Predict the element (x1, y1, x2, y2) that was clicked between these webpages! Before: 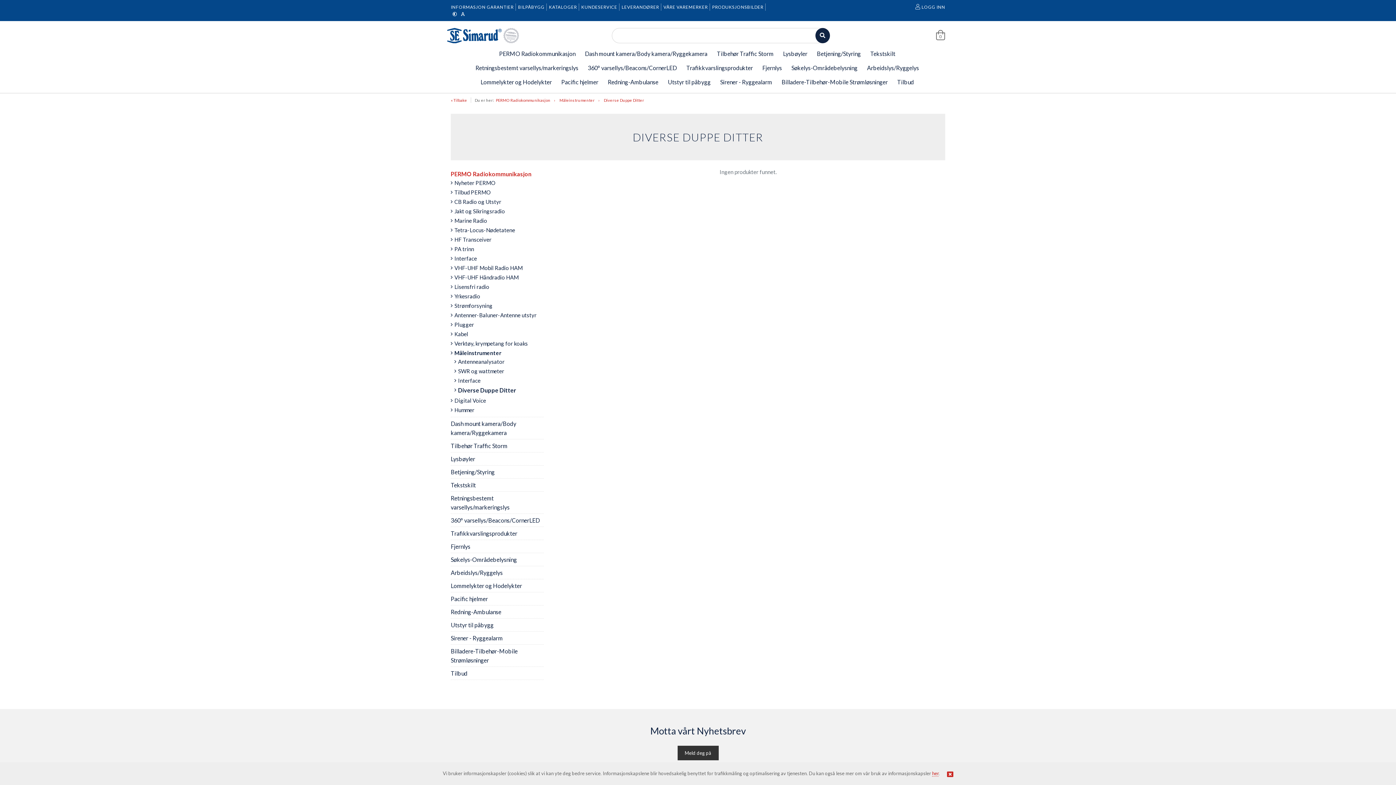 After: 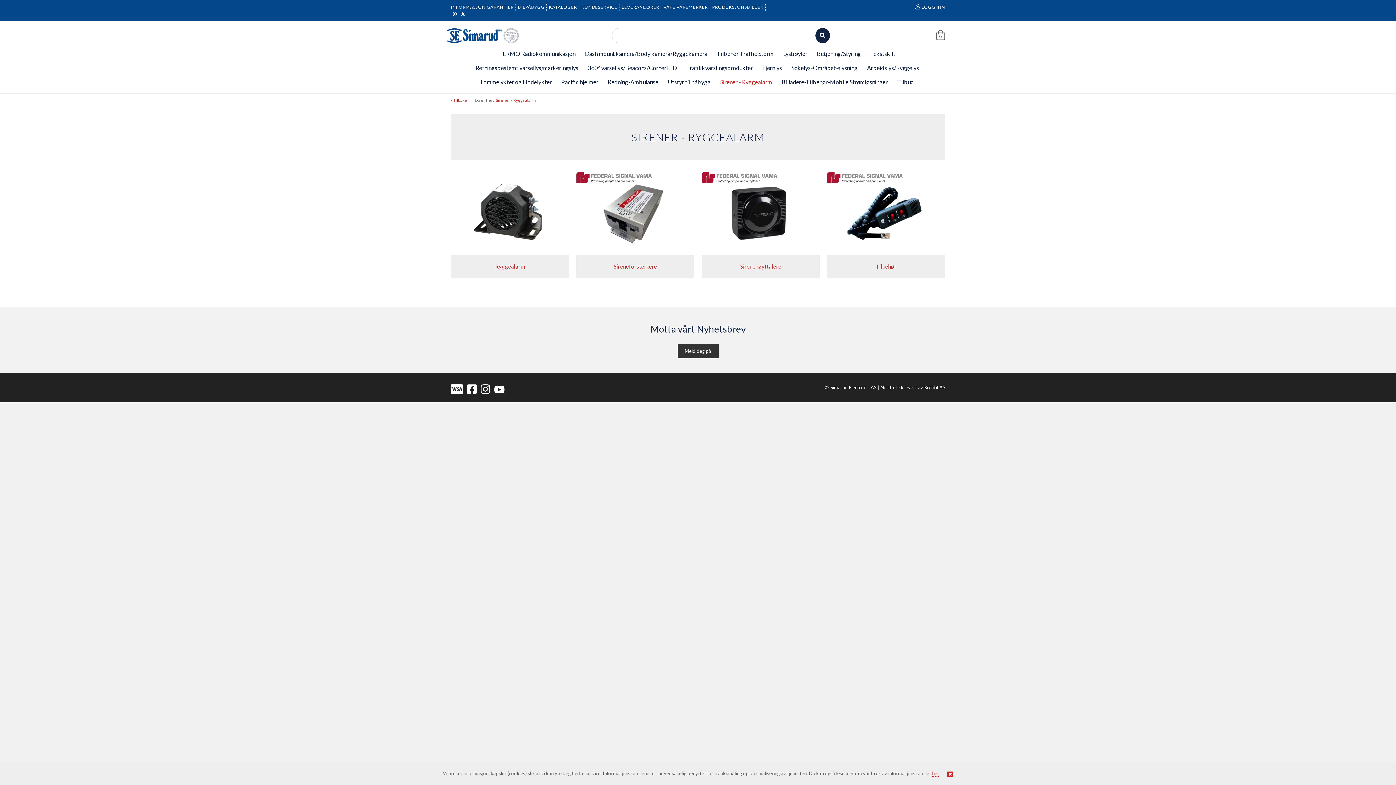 Action: label: Sirener - Ryggealarm bbox: (720, 78, 772, 85)